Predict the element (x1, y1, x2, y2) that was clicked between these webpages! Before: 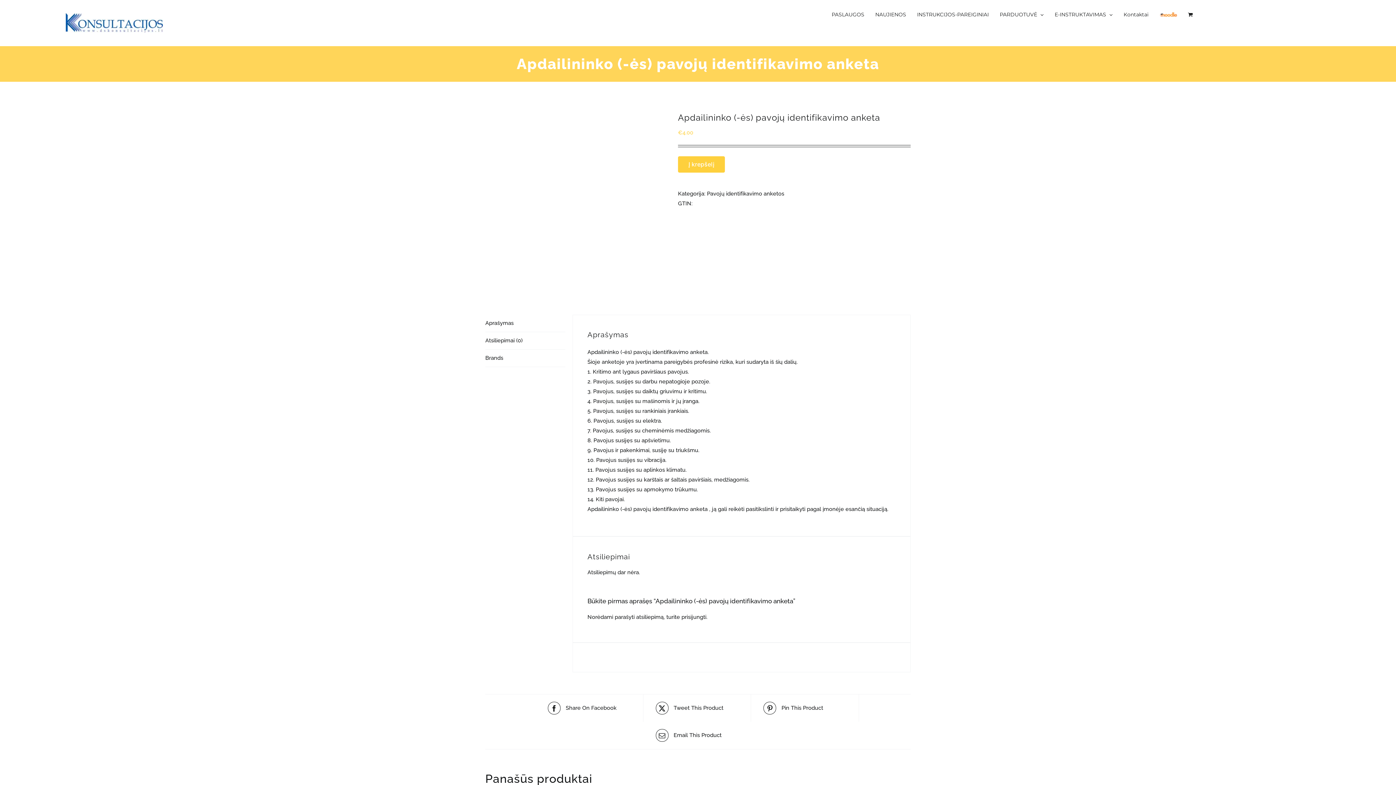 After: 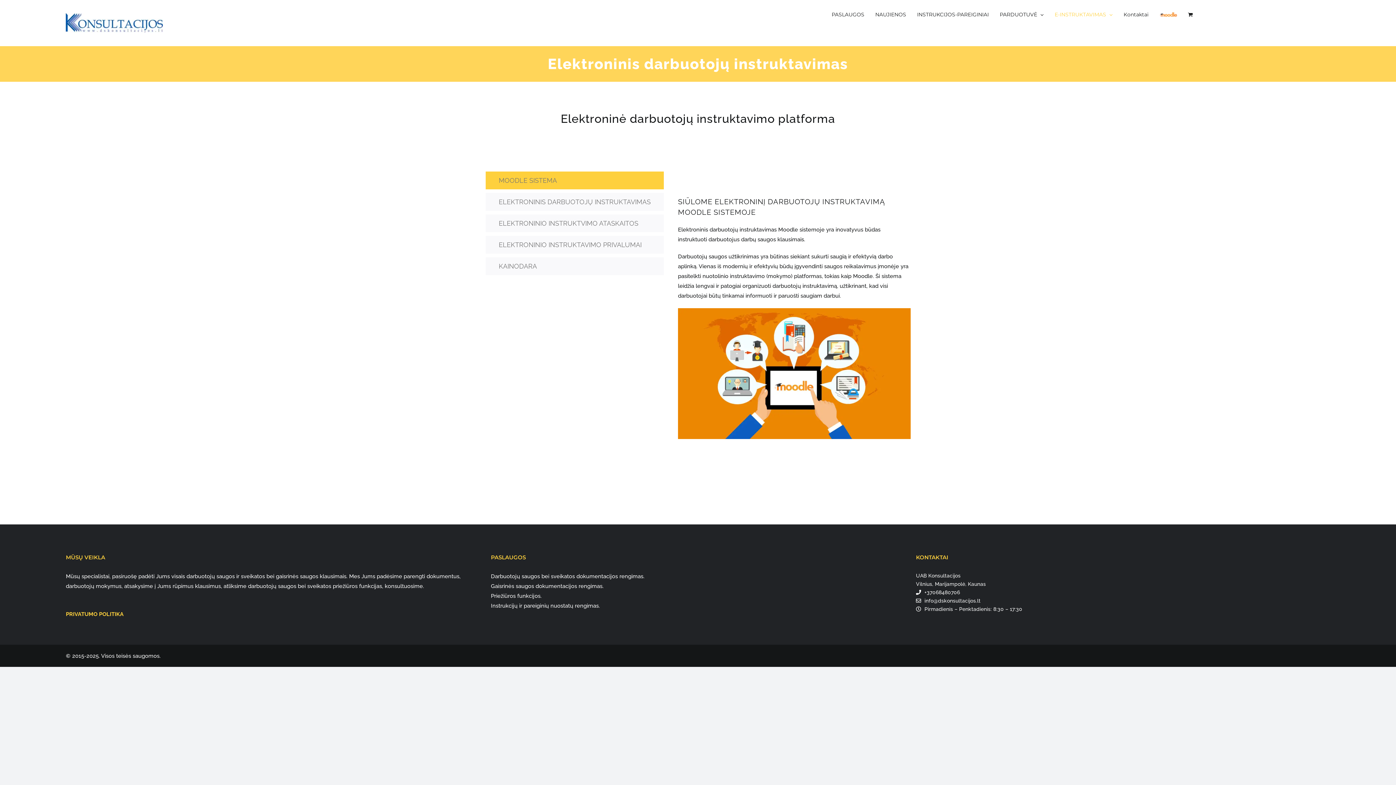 Action: bbox: (1054, 1, 1113, 27) label: E-INSTRUKTAVIMAS